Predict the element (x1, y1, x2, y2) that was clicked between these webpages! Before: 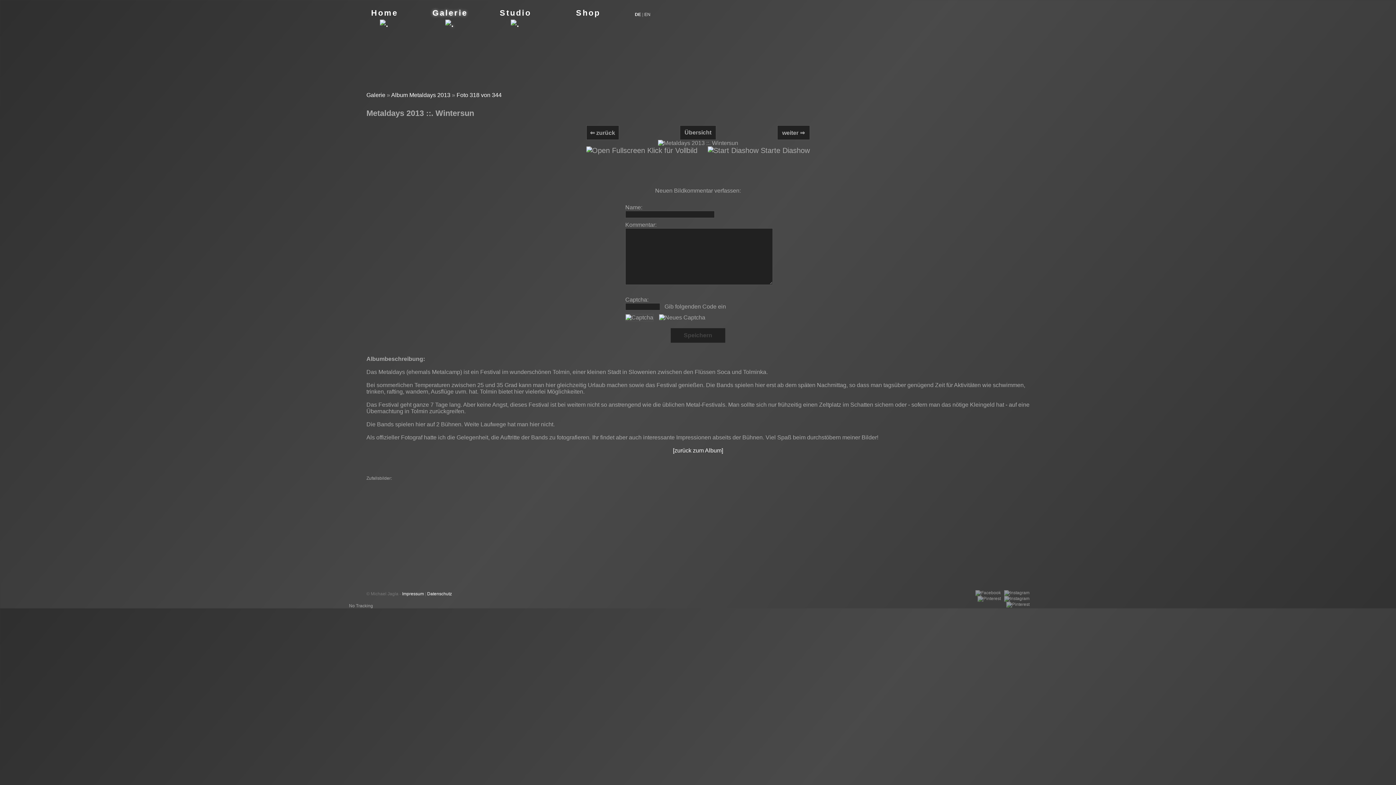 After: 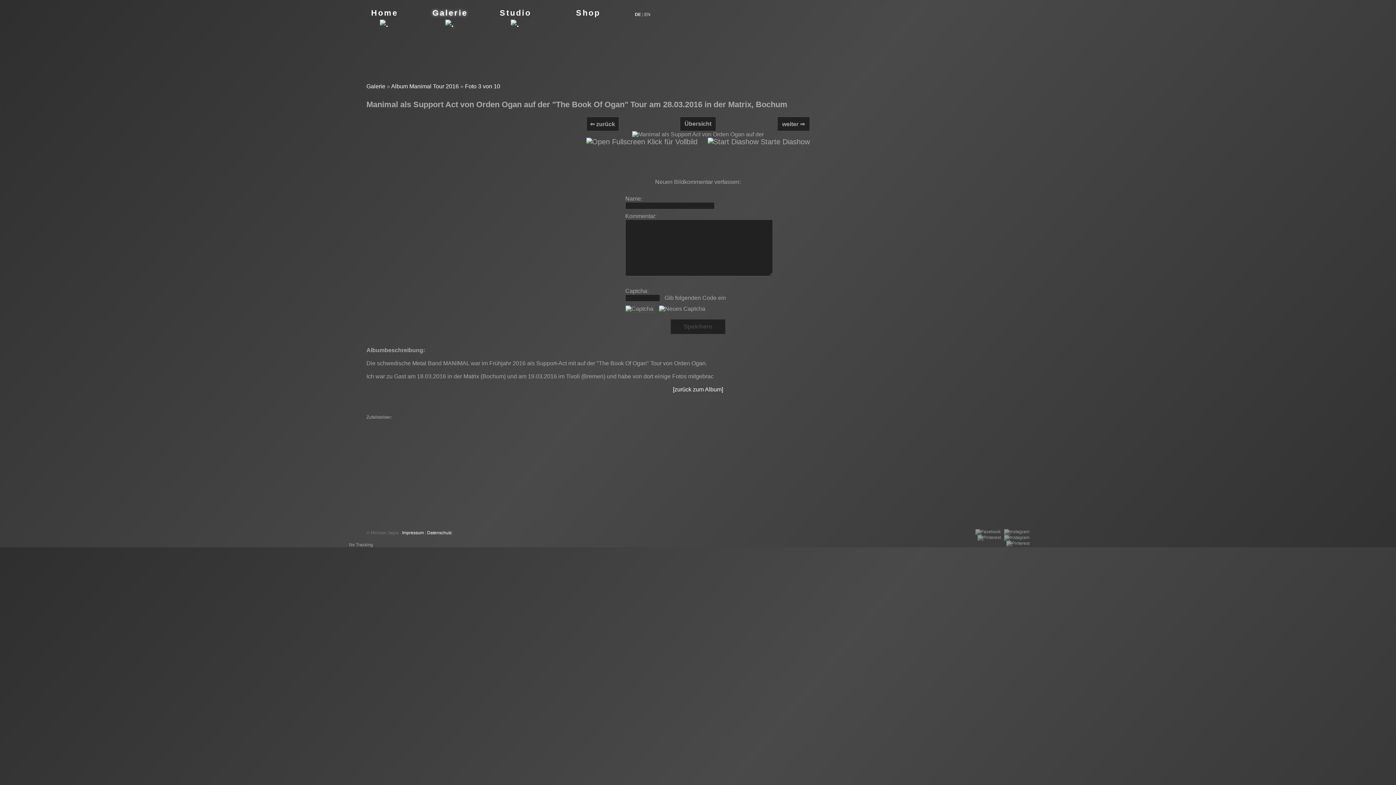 Action: bbox: (765, 481, 799, 486)